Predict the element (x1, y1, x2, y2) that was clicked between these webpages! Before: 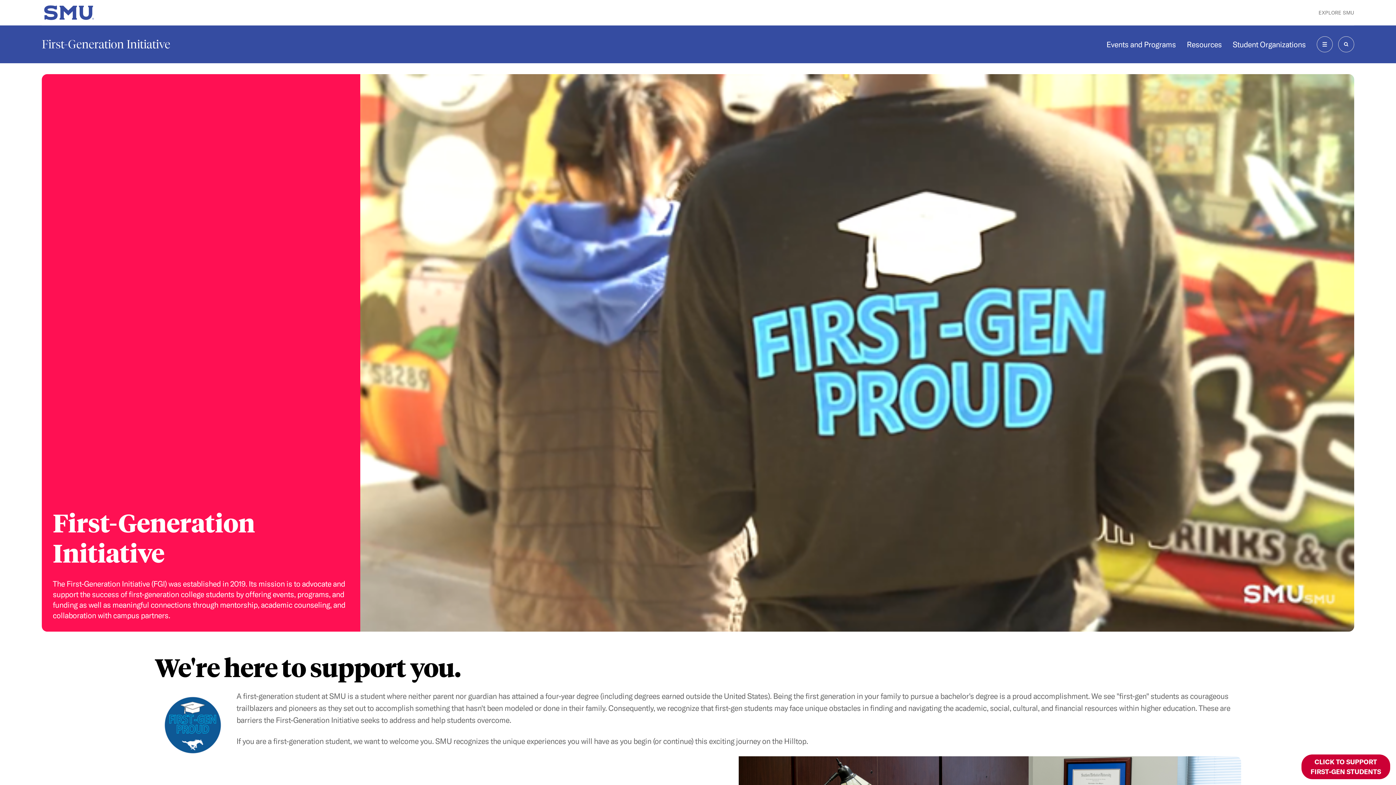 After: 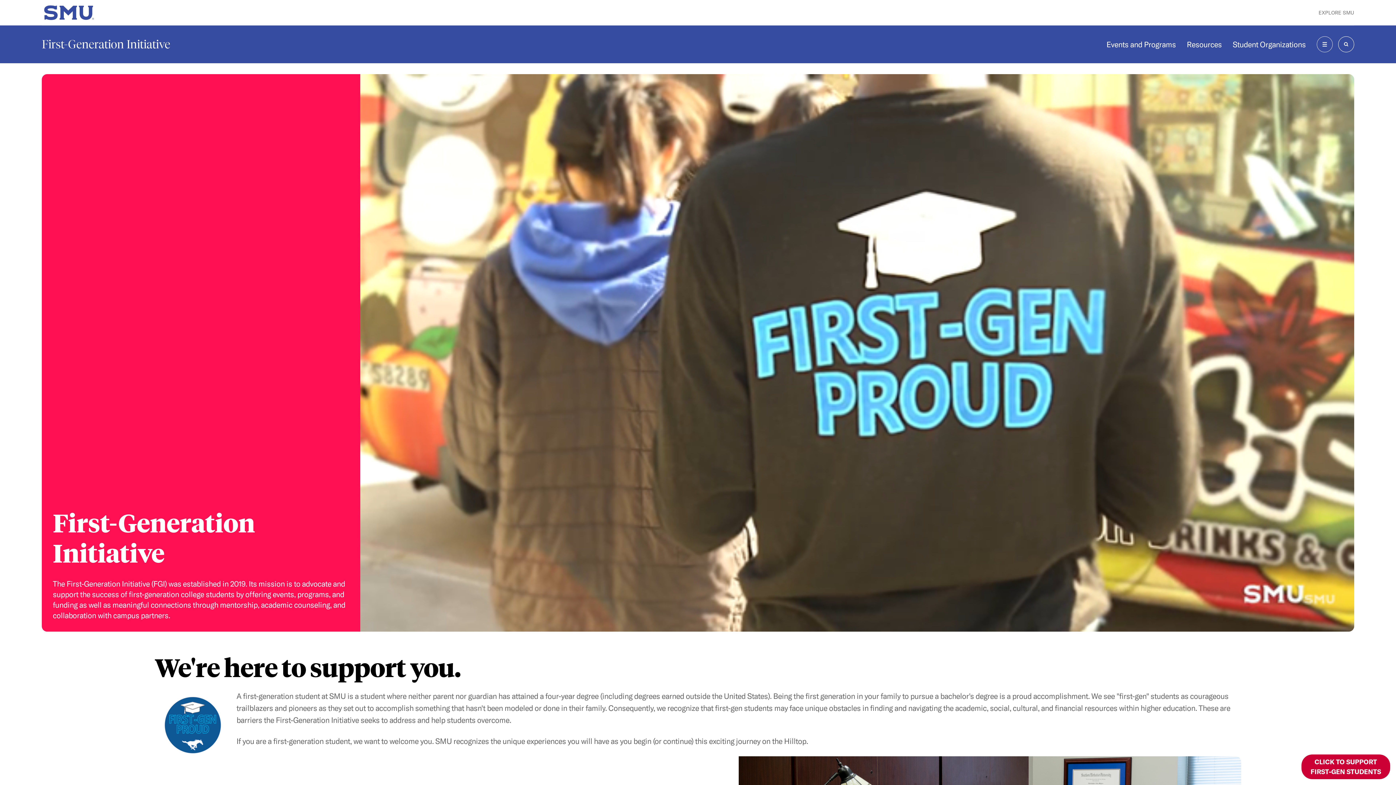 Action: bbox: (1338, 36, 1354, 52) label: SEARCH